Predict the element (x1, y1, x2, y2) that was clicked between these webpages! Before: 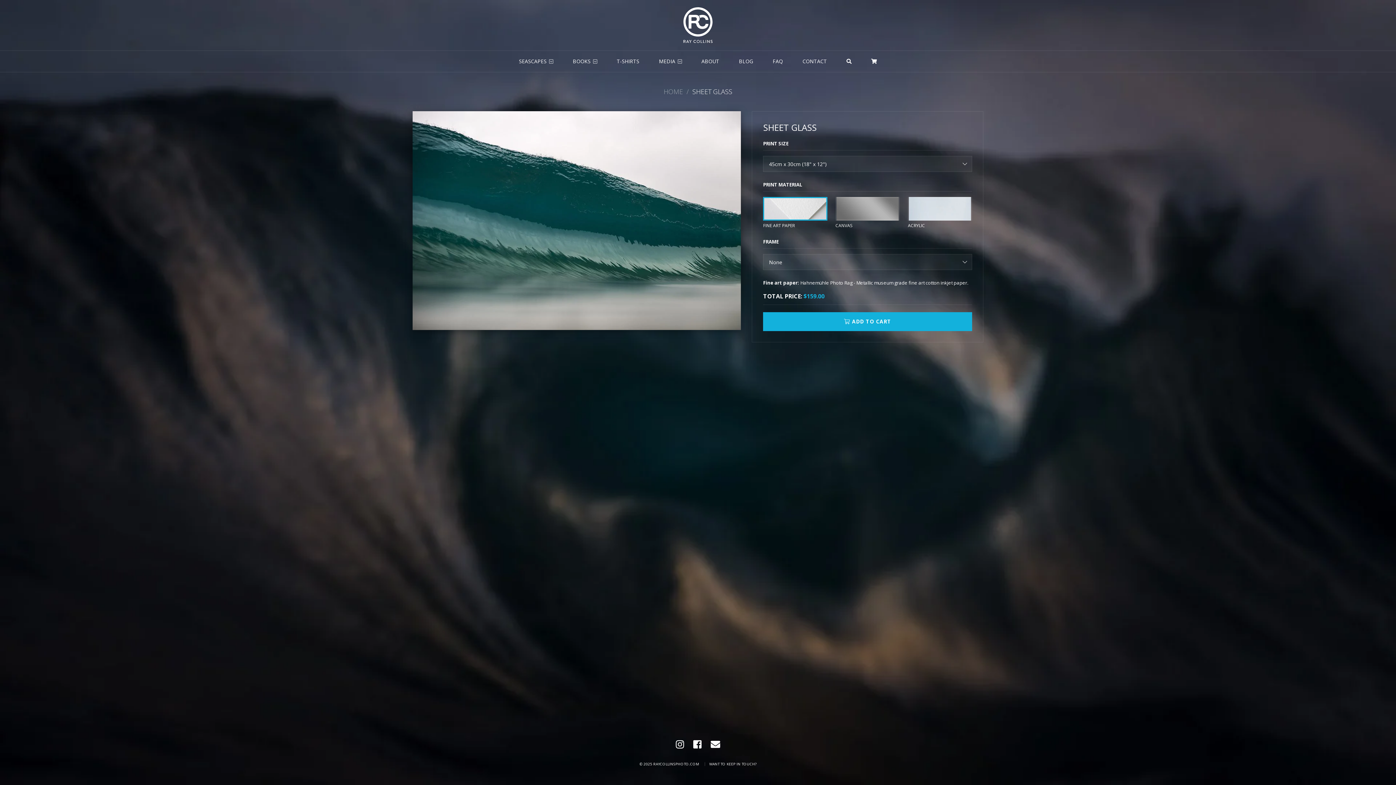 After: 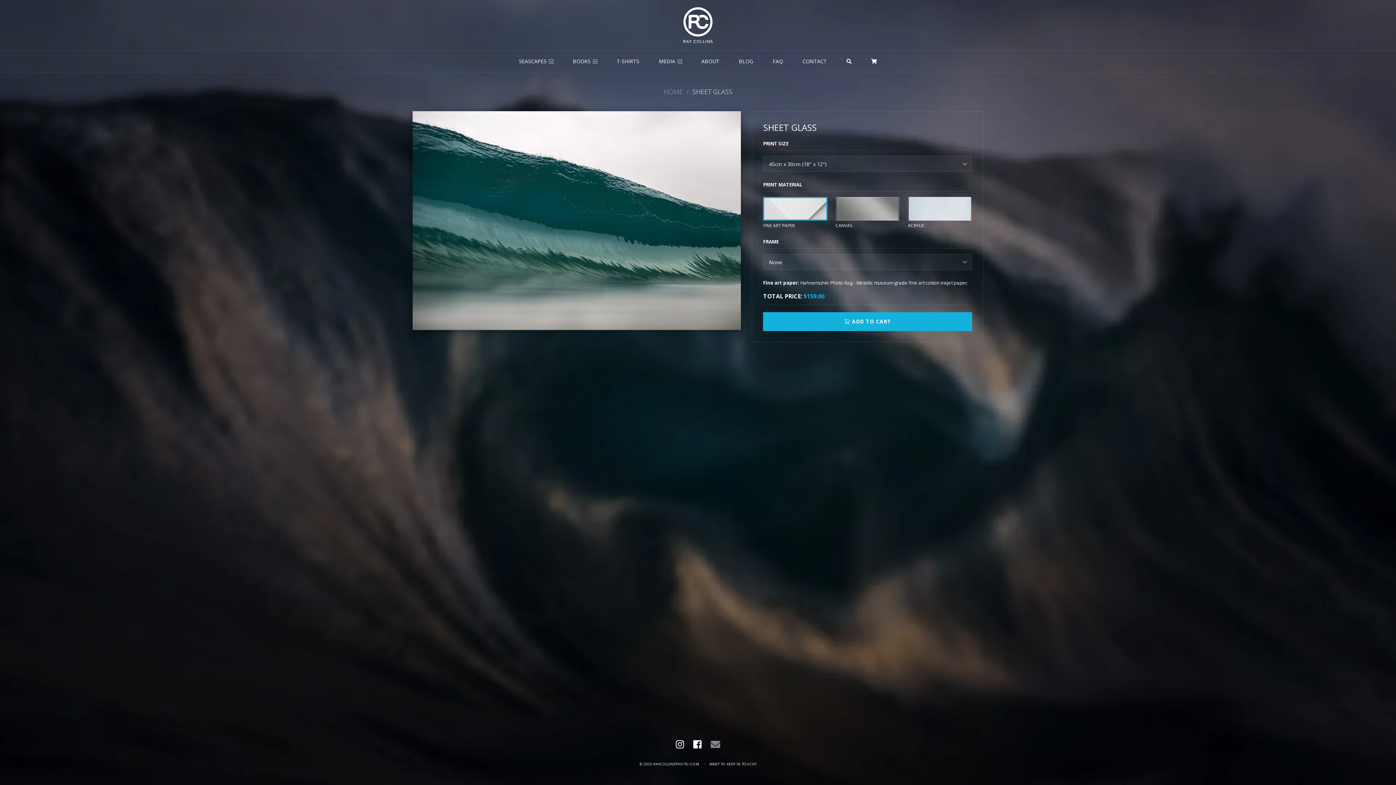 Action: bbox: (710, 738, 720, 751)